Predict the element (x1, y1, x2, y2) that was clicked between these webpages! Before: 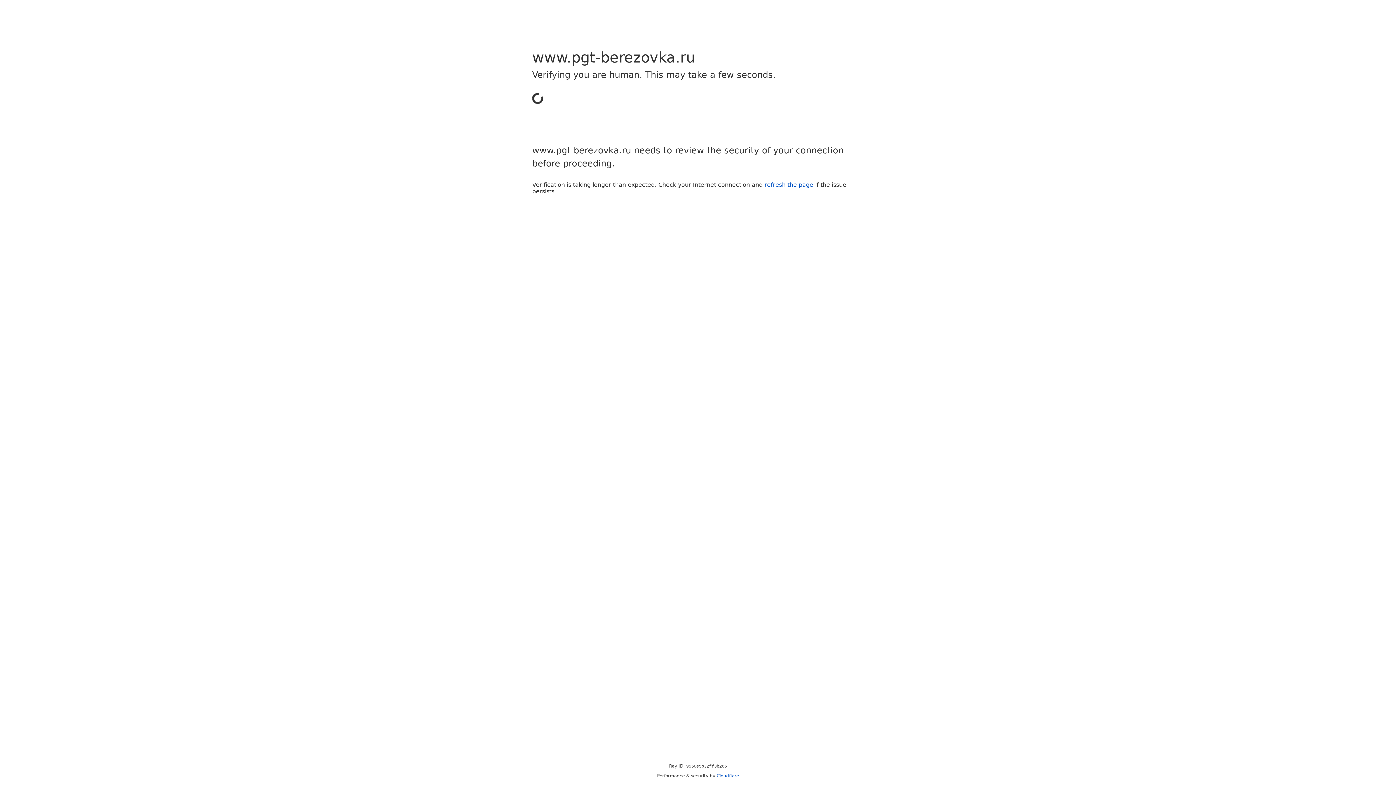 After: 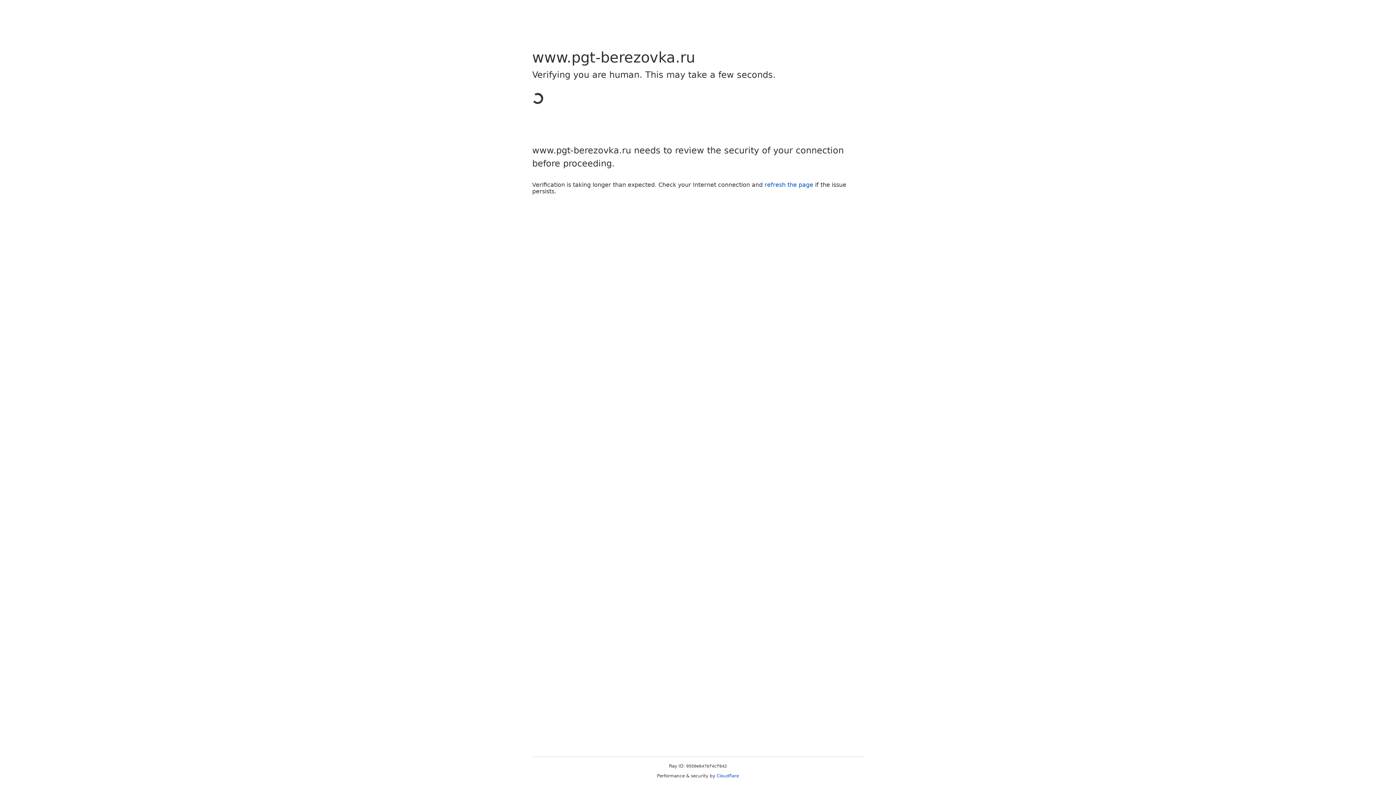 Action: label: Cloudflare bbox: (716, 773, 739, 778)